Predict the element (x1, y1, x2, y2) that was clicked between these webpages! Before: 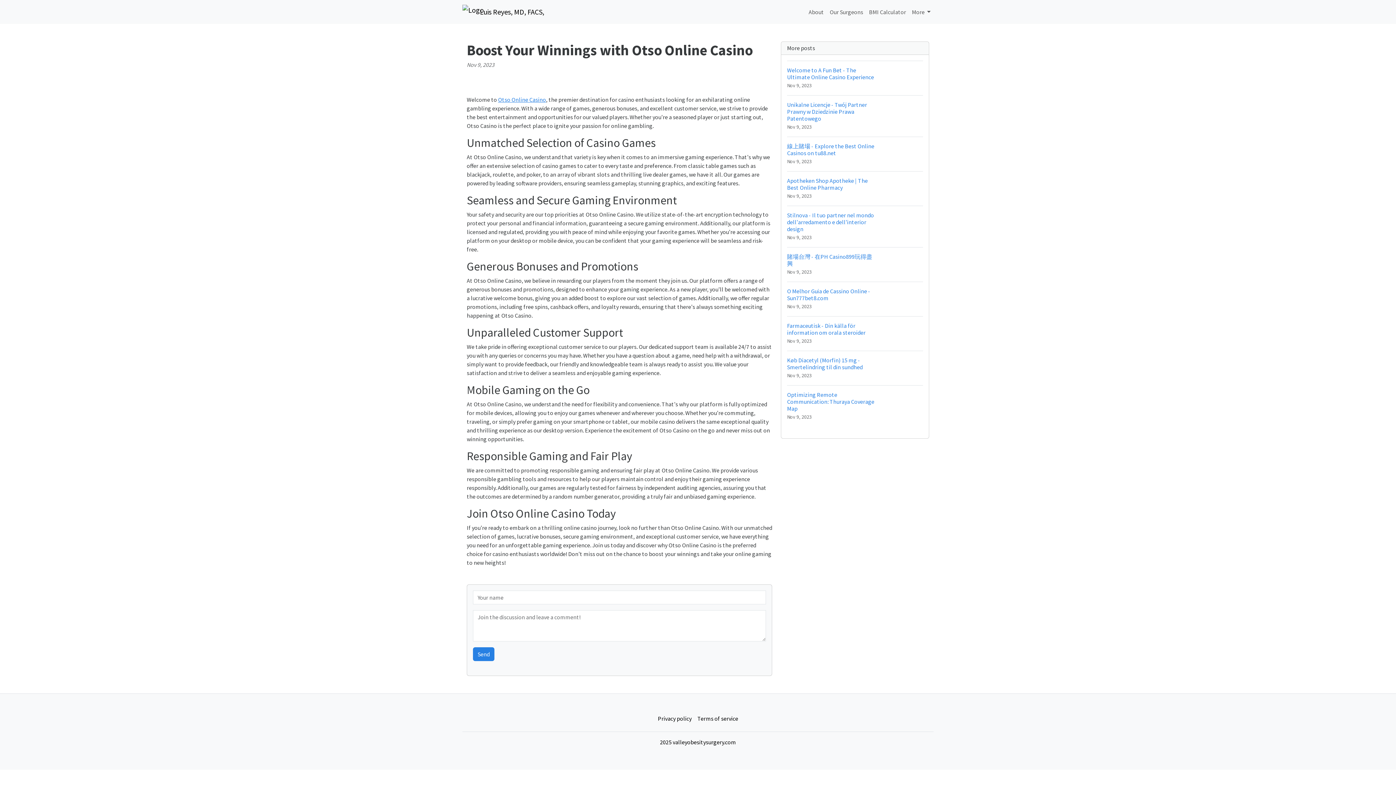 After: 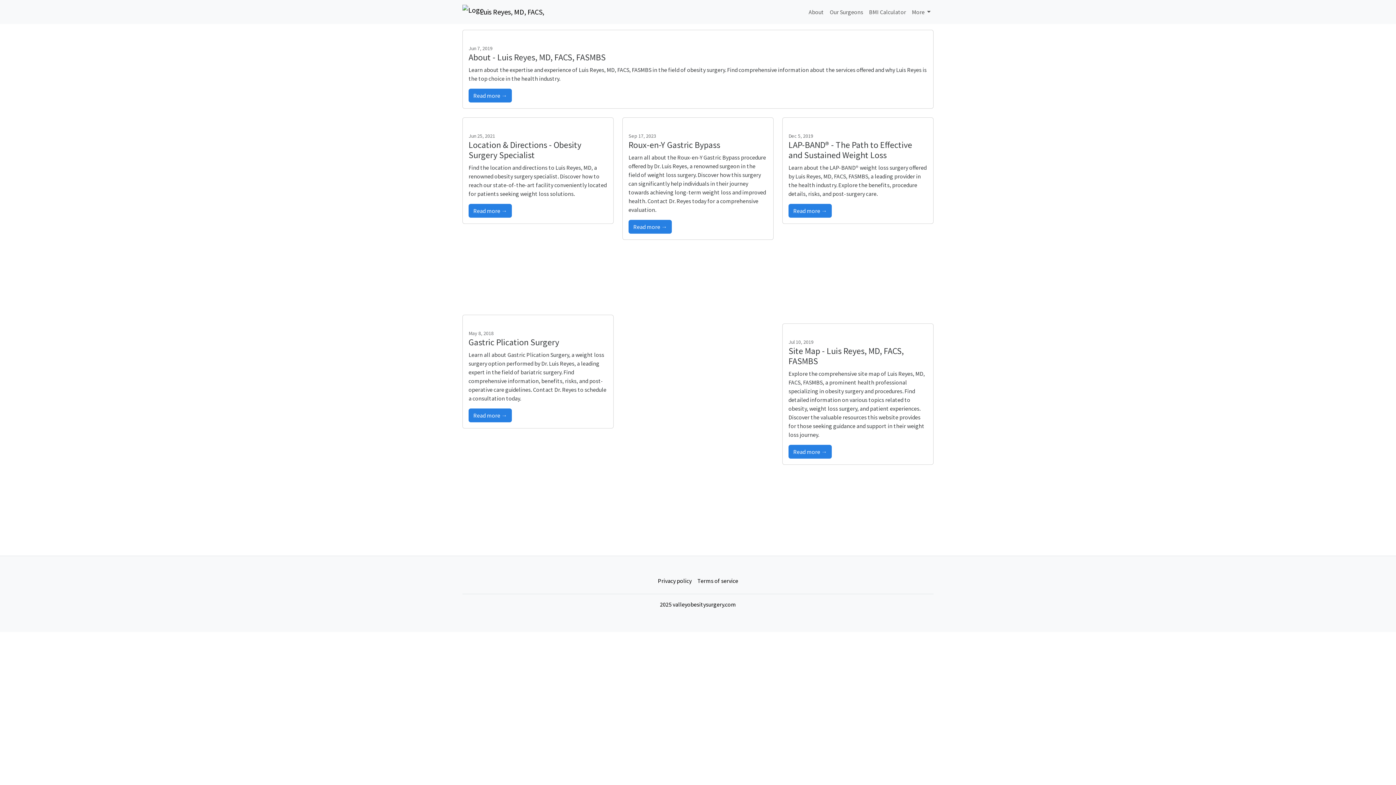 Action: bbox: (805, 4, 827, 19) label: About